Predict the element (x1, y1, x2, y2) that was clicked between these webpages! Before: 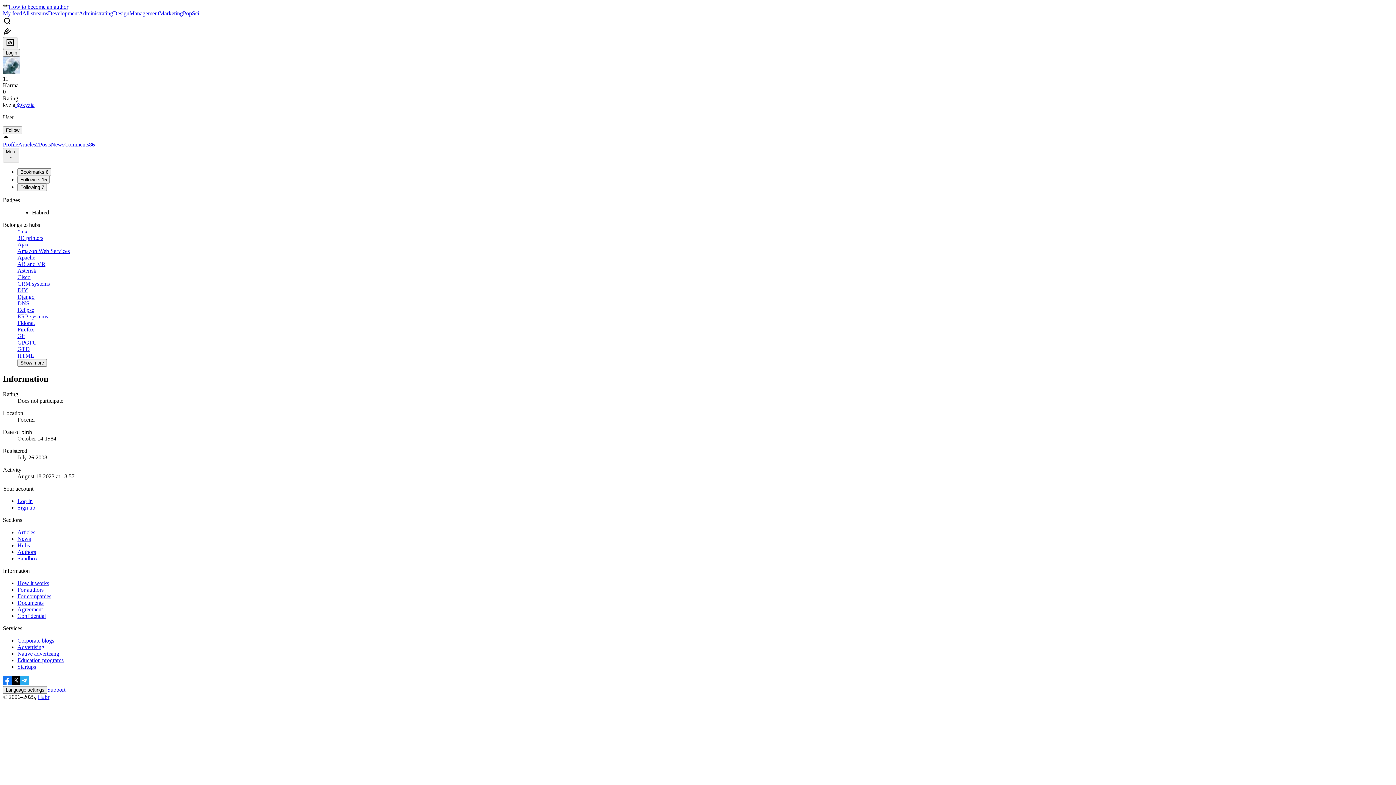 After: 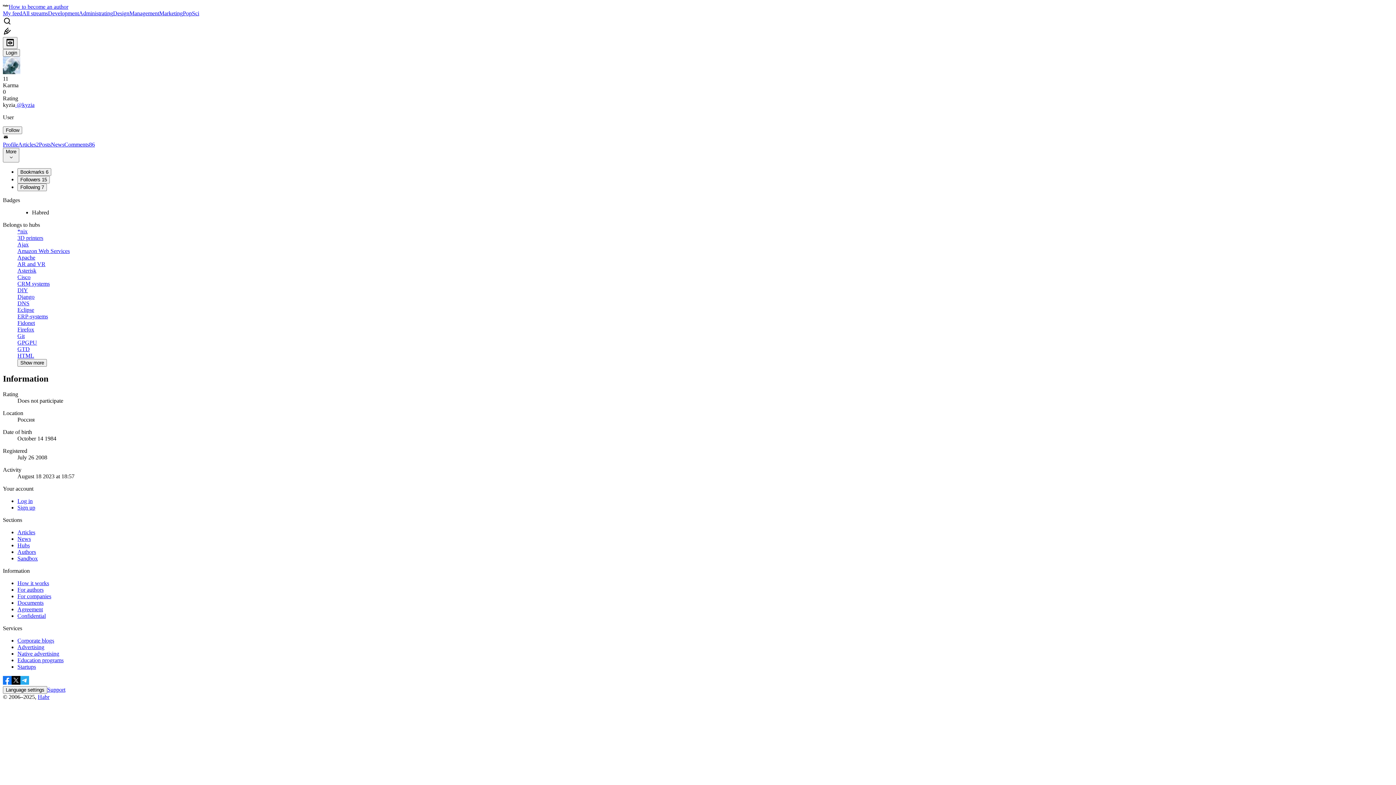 Action: bbox: (17, 663, 36, 670) label: Startups